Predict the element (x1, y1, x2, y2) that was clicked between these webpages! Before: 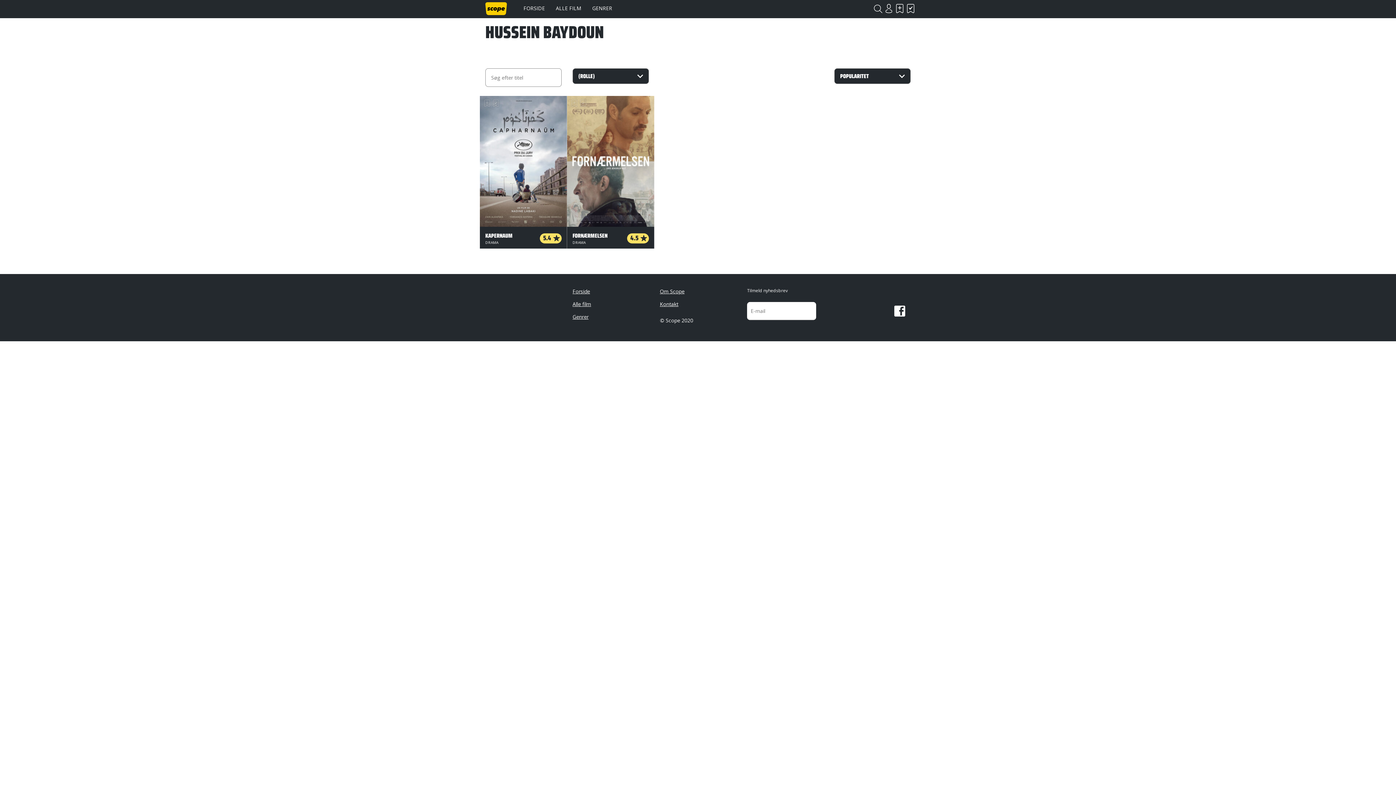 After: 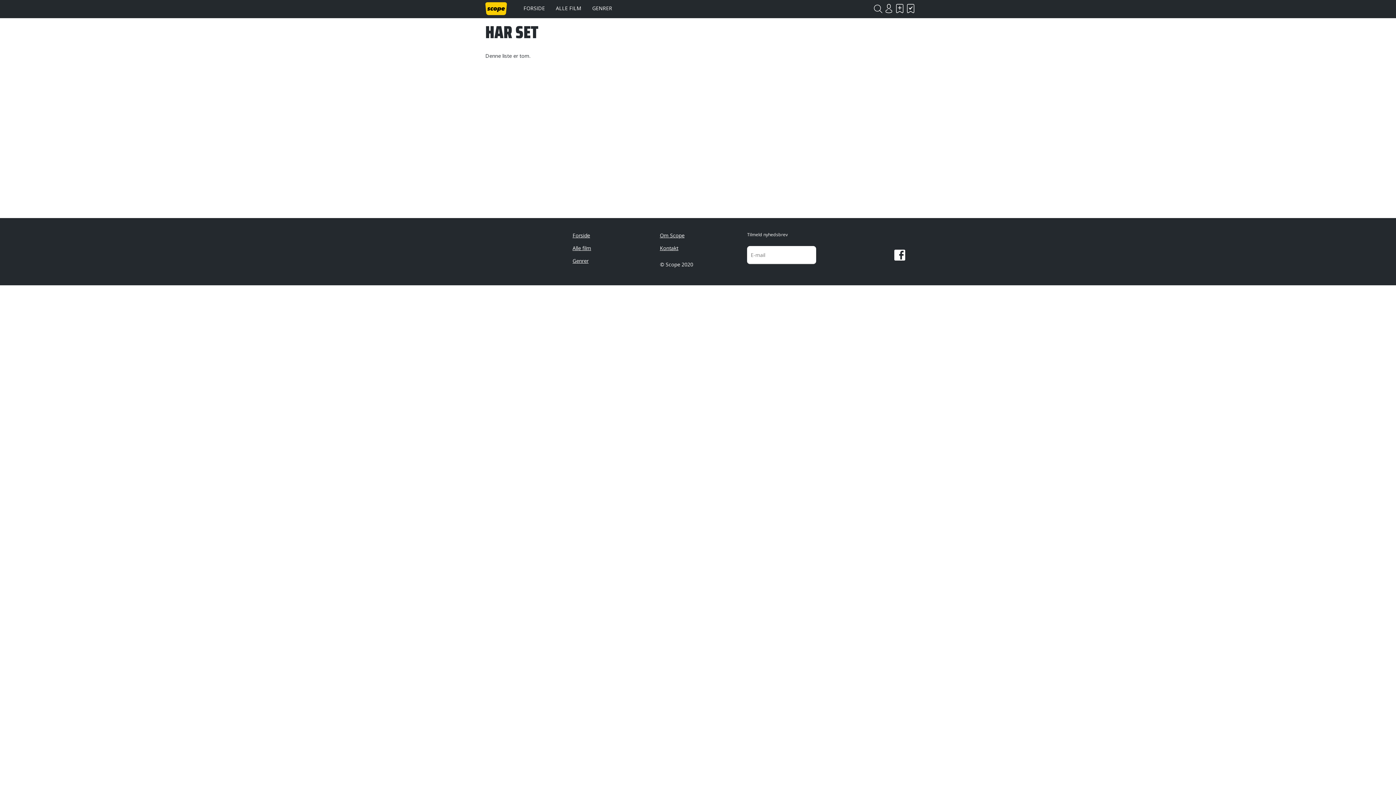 Action: bbox: (905, 0, 916, 16) label: HAR SET